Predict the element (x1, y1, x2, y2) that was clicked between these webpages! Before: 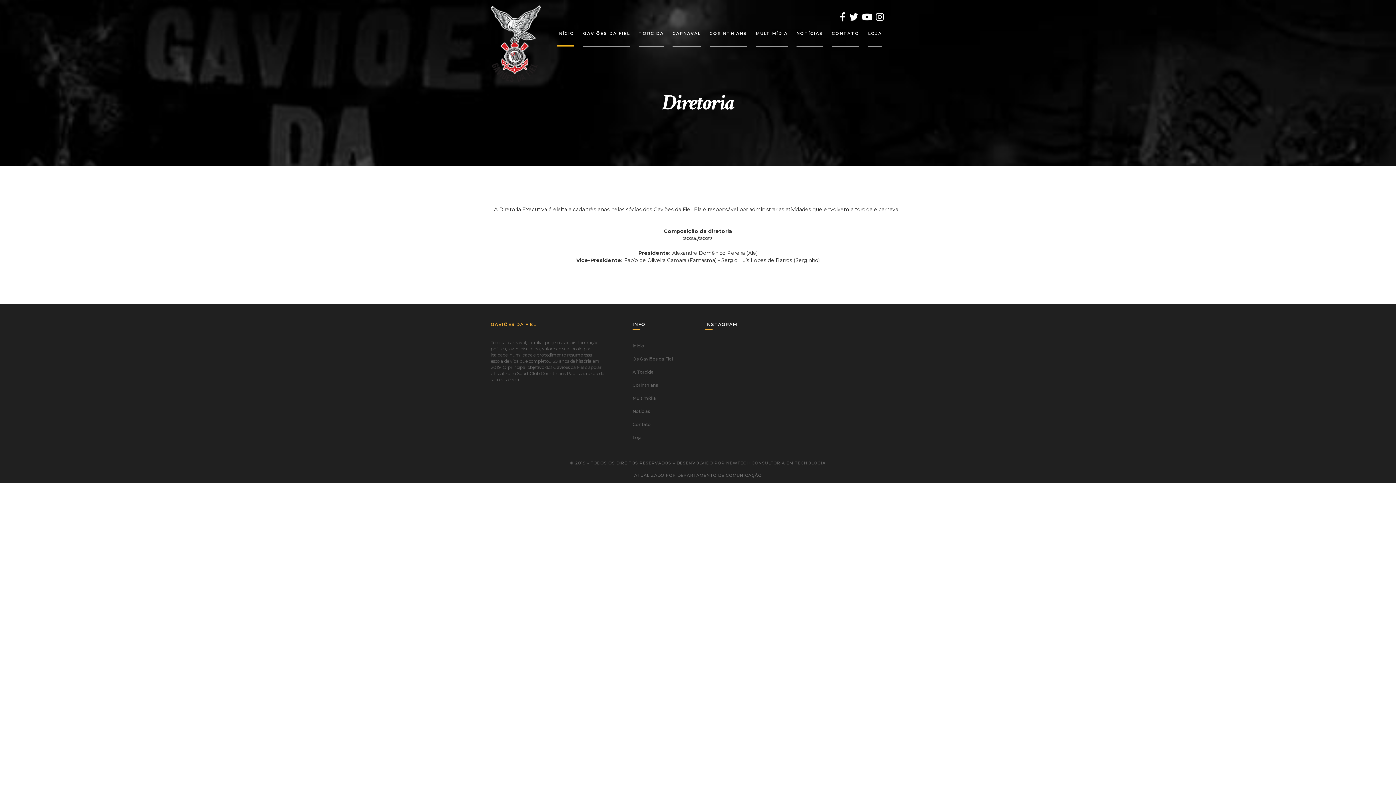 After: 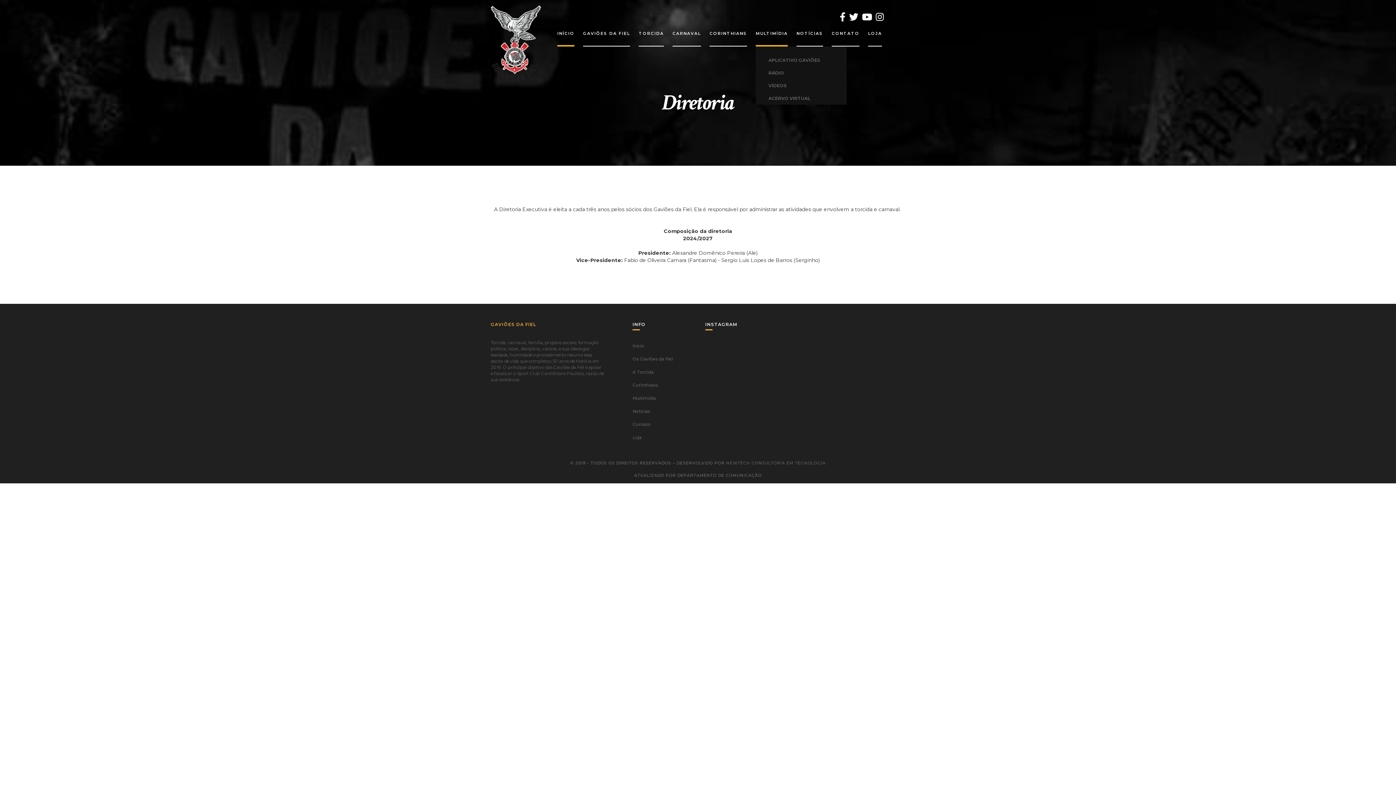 Action: label: MULTIMÍDIA bbox: (756, 24, 788, 46)